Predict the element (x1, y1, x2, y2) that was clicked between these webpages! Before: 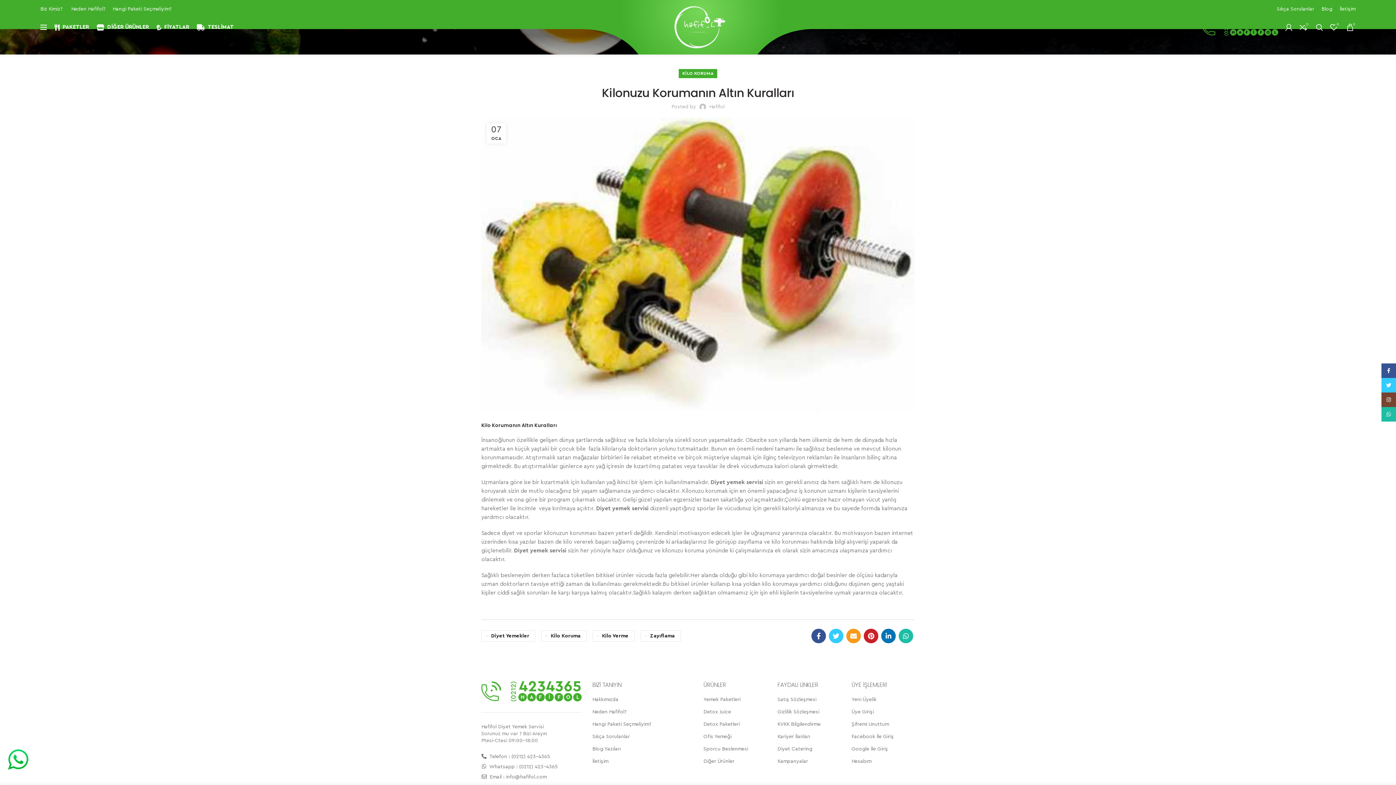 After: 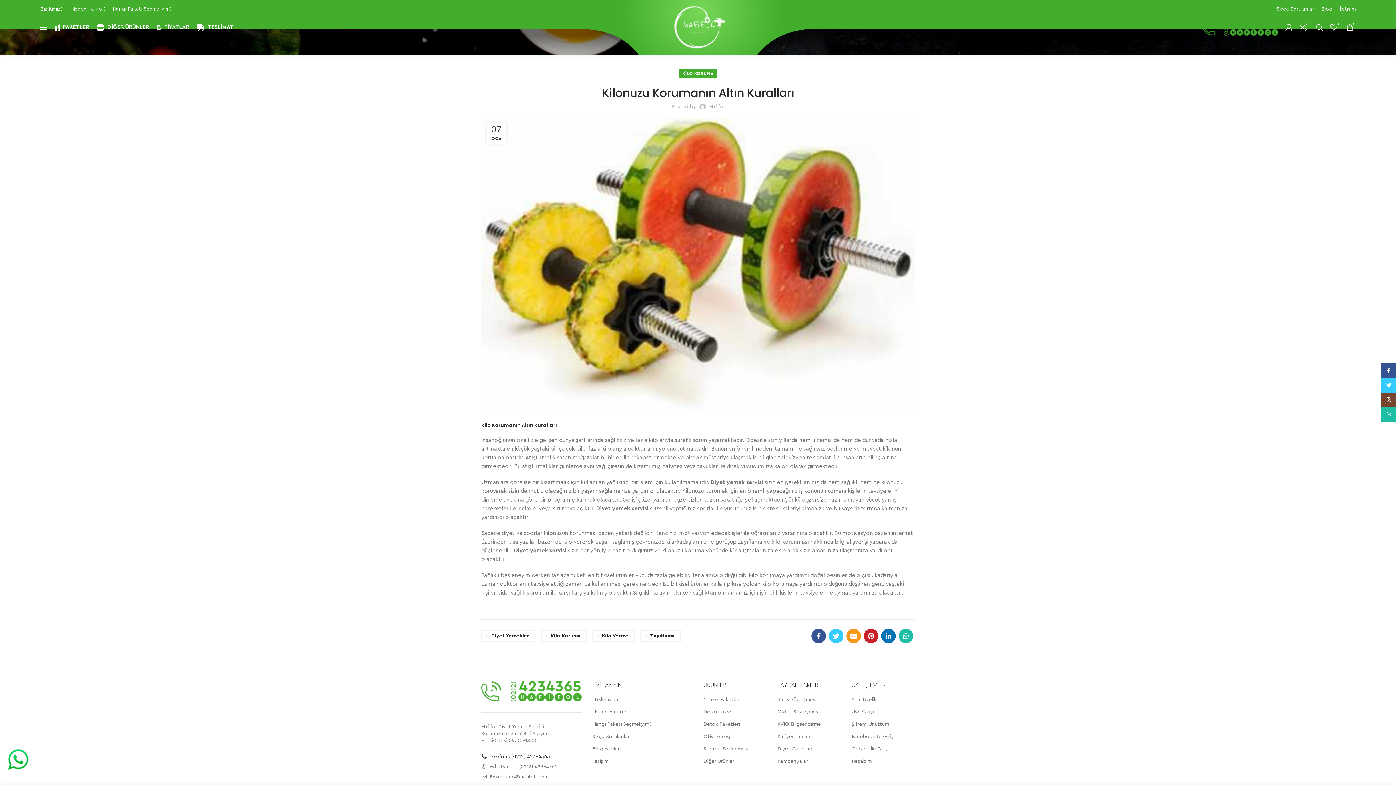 Action: label:  Telefon : (0212) 423-4365 bbox: (481, 754, 550, 759)